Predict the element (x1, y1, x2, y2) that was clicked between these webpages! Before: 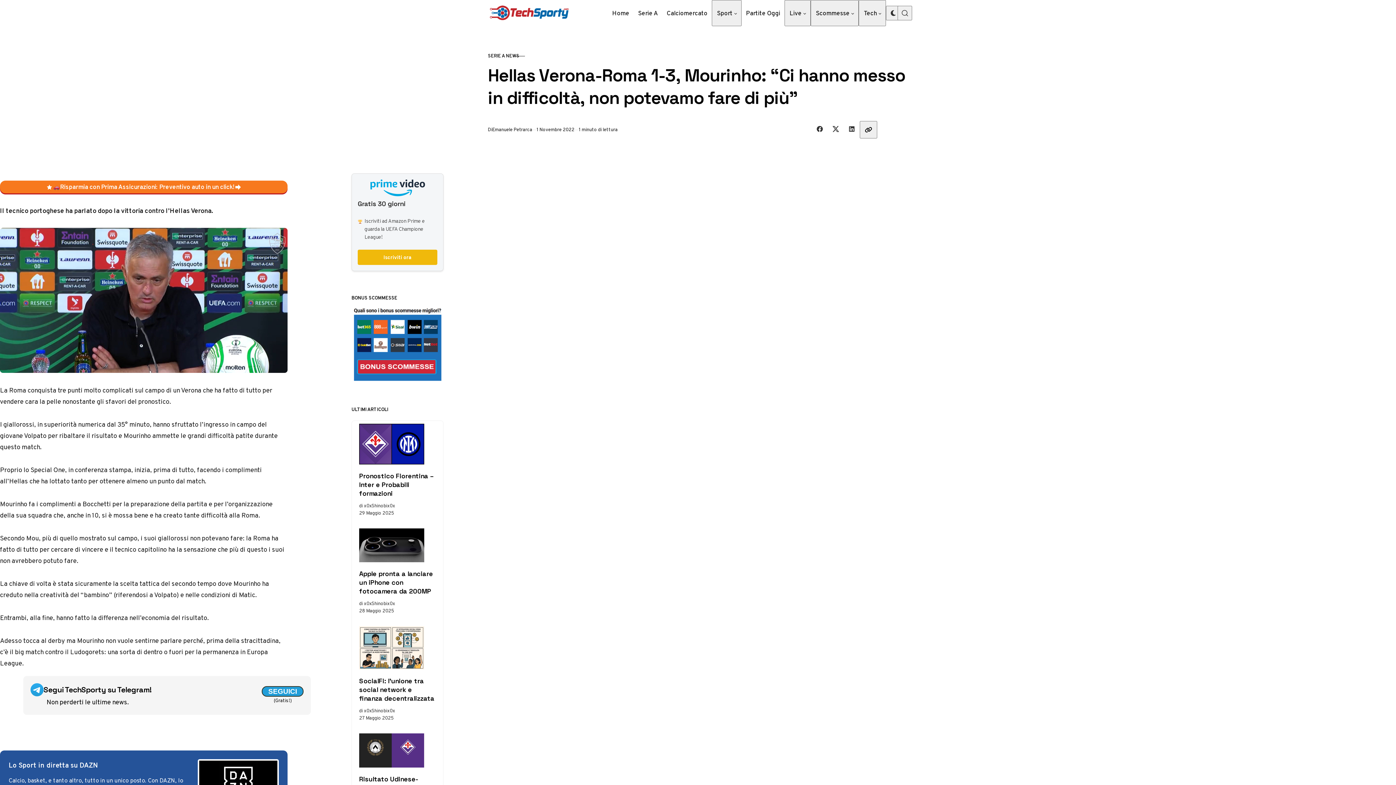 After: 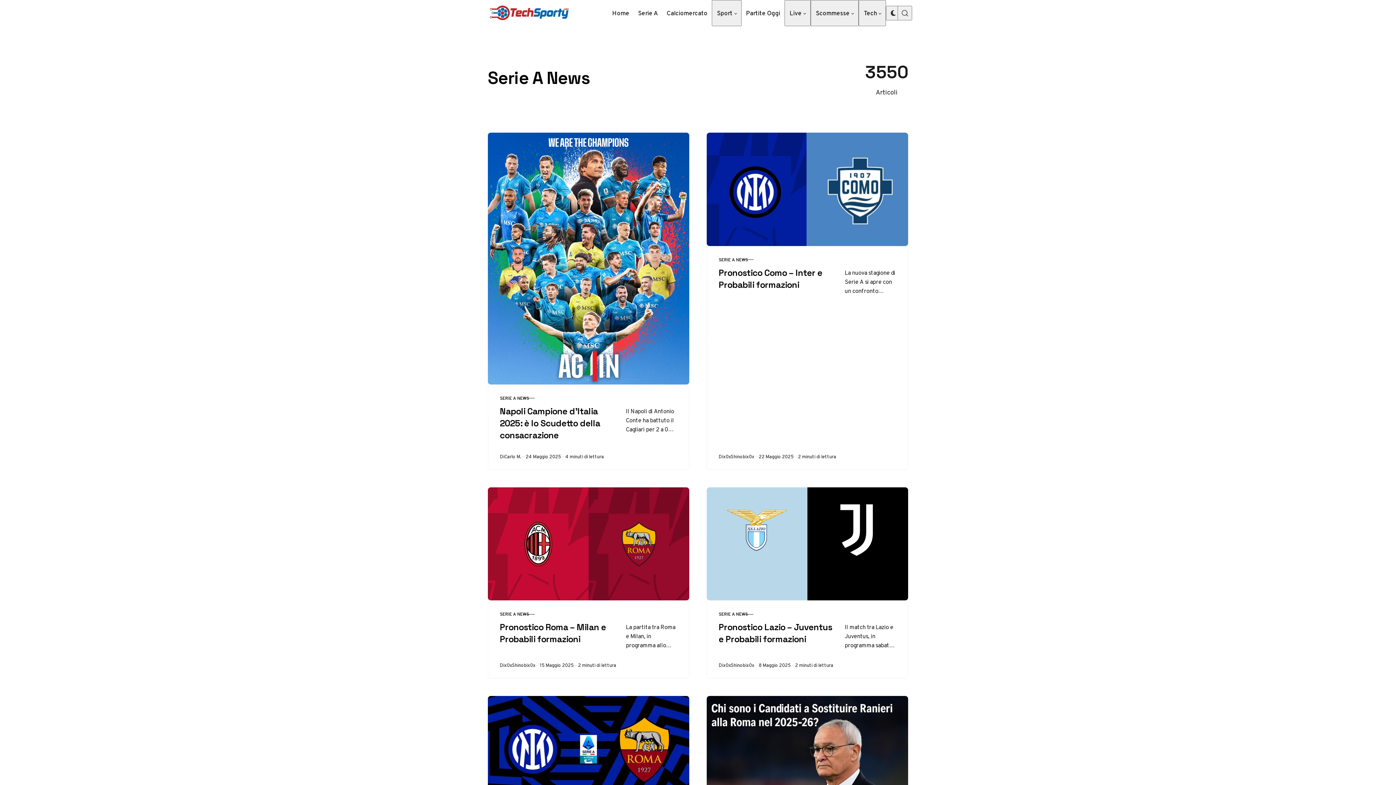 Action: label: Serie A bbox: (633, 0, 662, 26)